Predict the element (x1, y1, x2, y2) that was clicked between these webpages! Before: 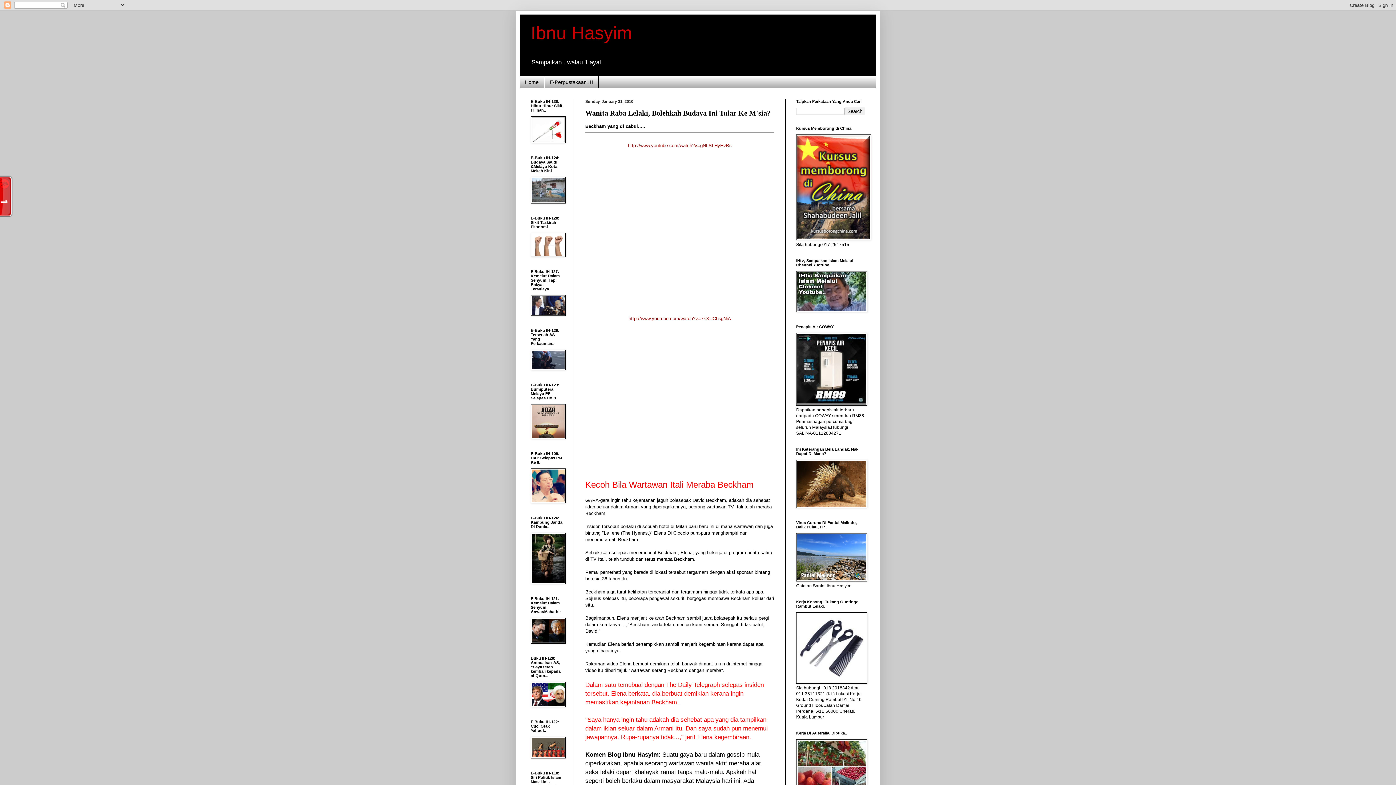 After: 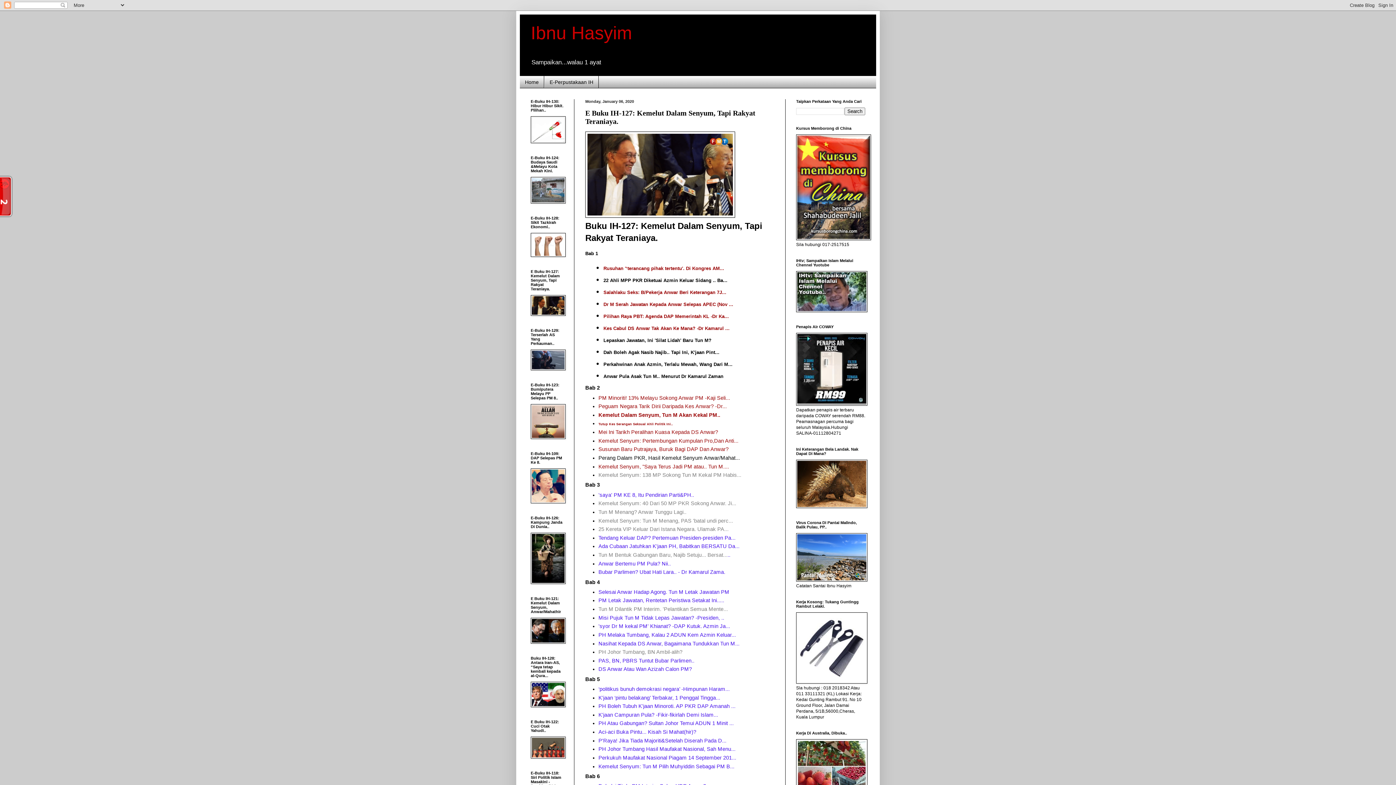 Action: bbox: (530, 312, 565, 317)